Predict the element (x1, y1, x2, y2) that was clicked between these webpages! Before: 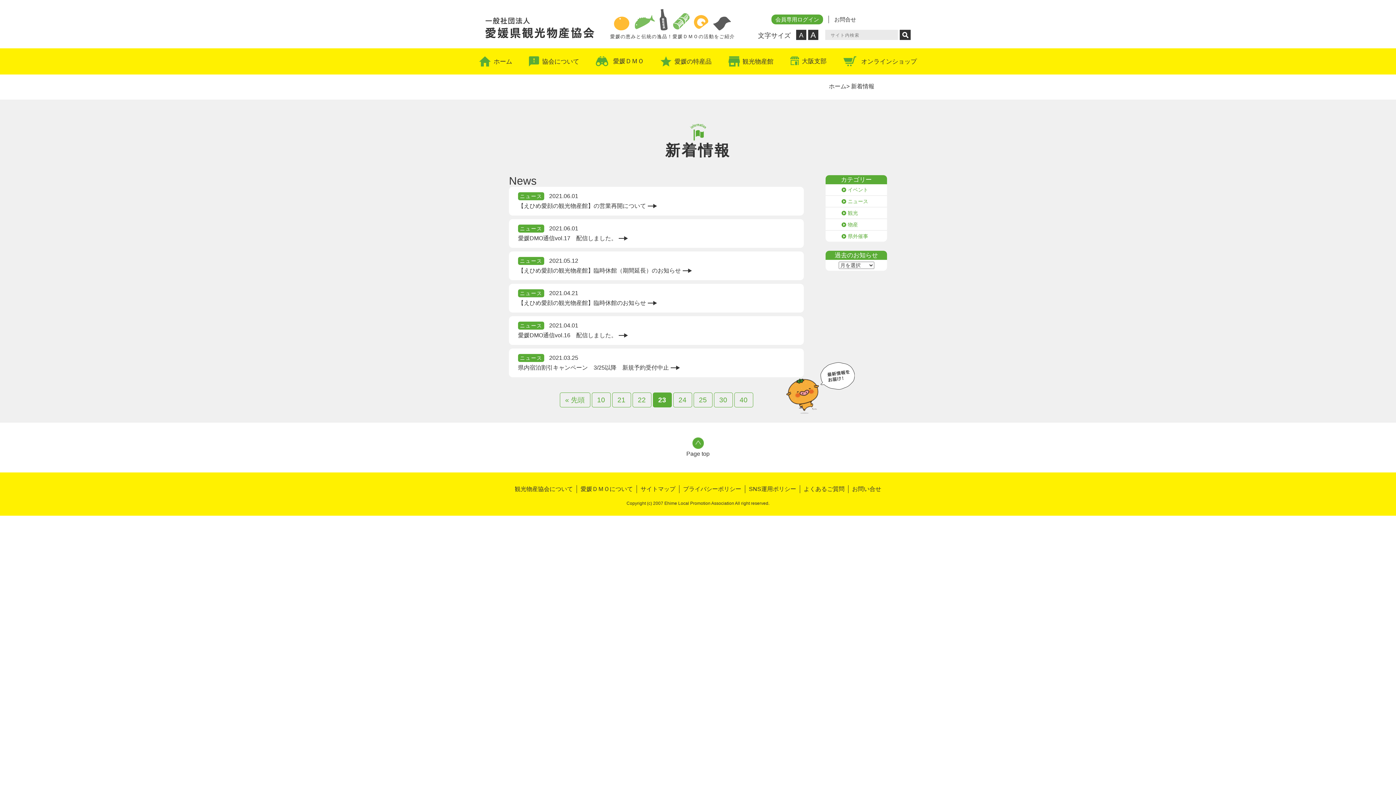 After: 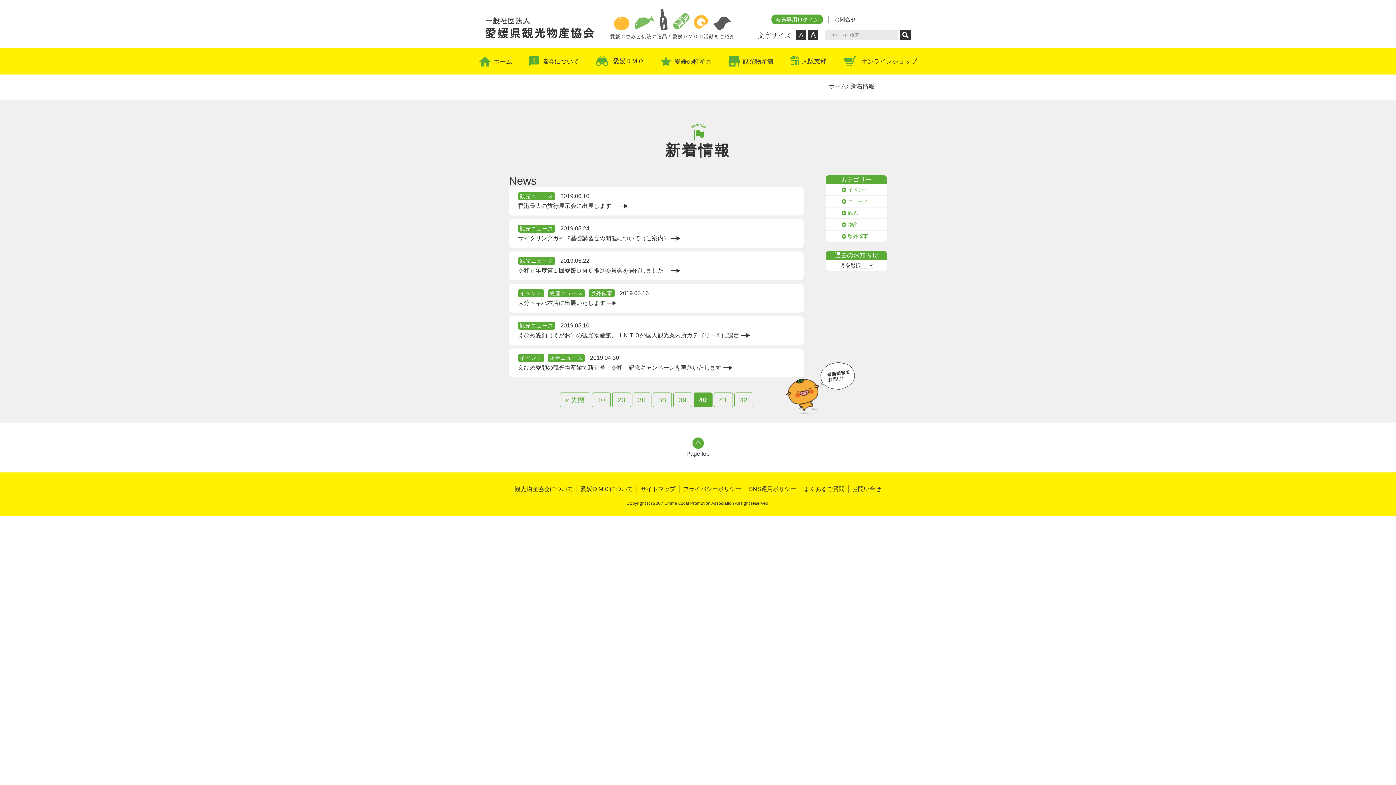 Action: bbox: (734, 392, 753, 407) label: 40